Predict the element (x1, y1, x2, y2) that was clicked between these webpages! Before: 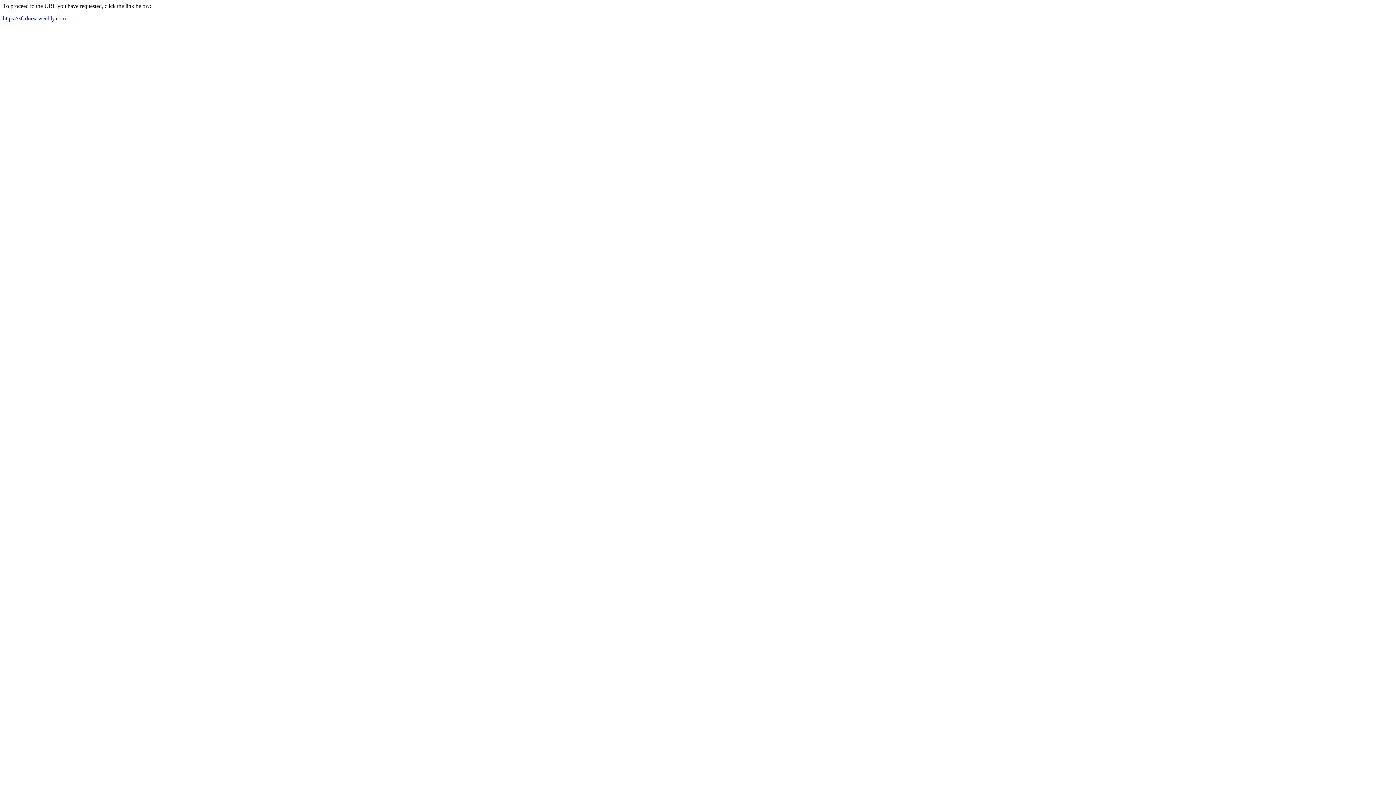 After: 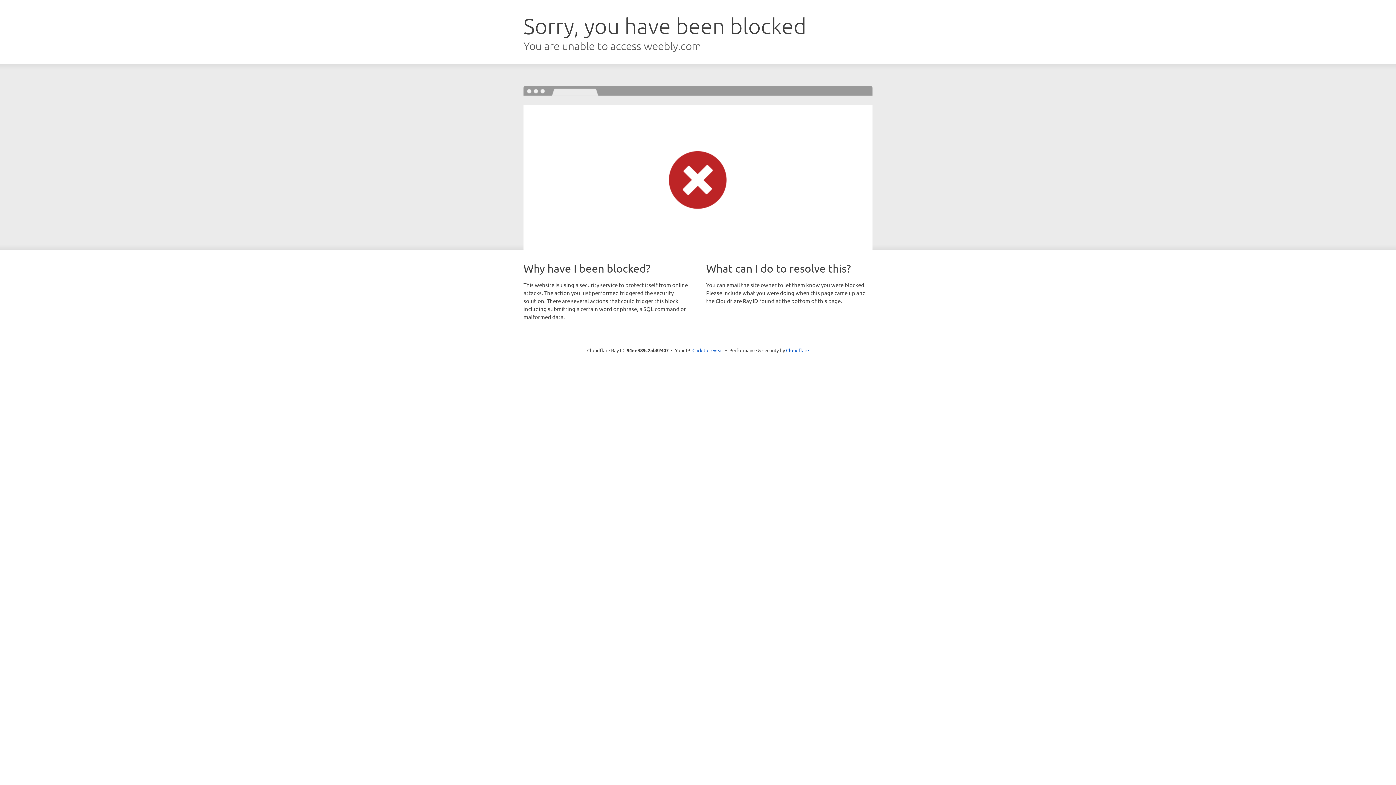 Action: bbox: (2, 15, 65, 21) label: https://zfcdurw.weebly.com